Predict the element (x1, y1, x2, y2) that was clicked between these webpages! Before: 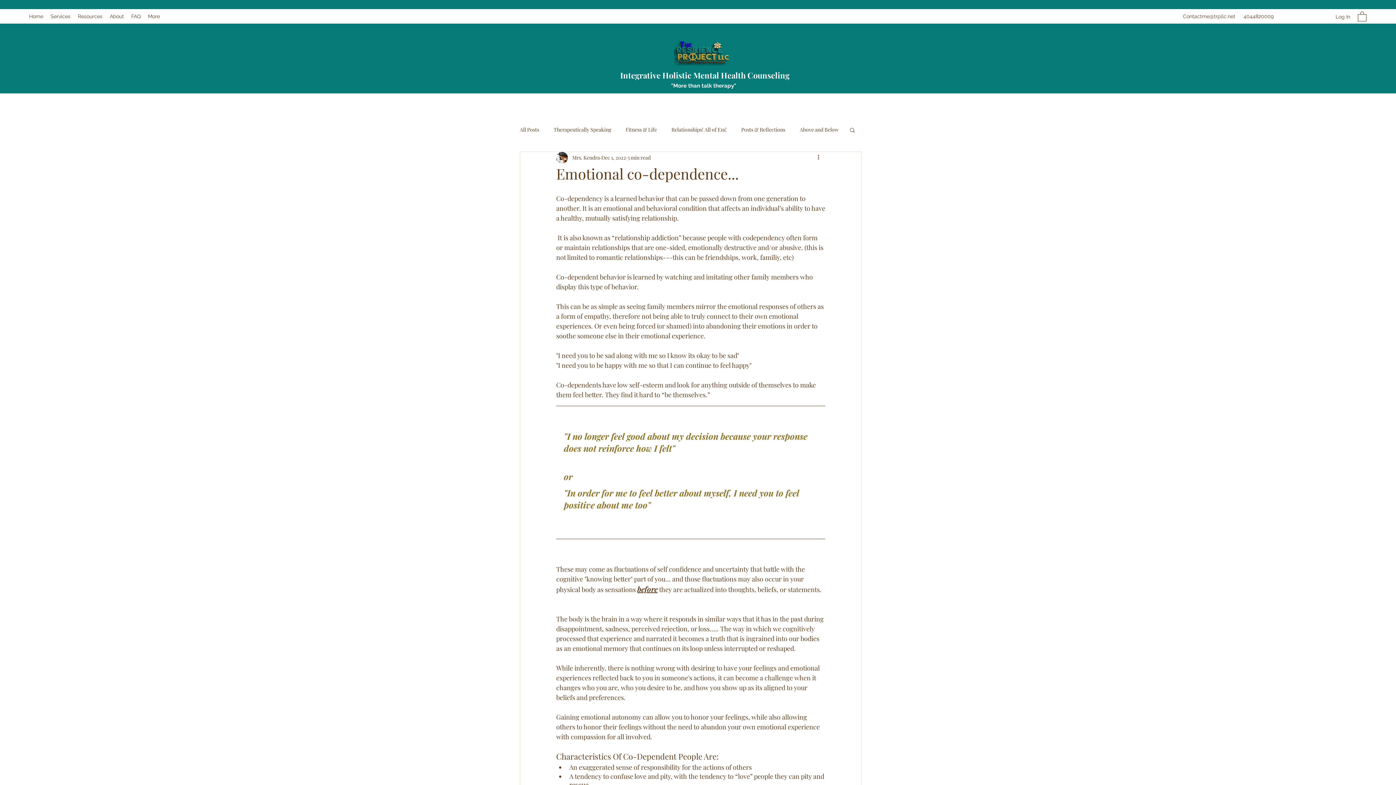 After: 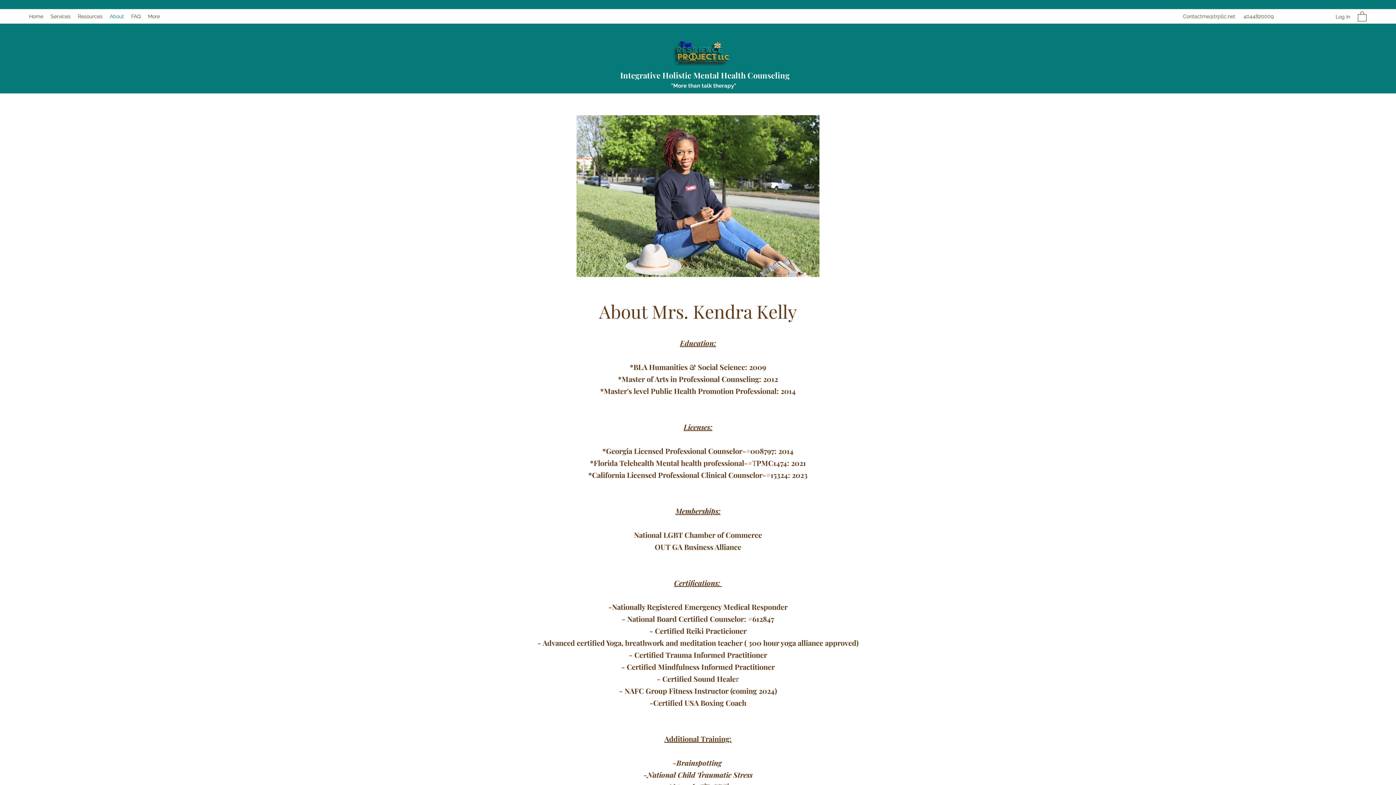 Action: bbox: (106, 10, 127, 21) label: About